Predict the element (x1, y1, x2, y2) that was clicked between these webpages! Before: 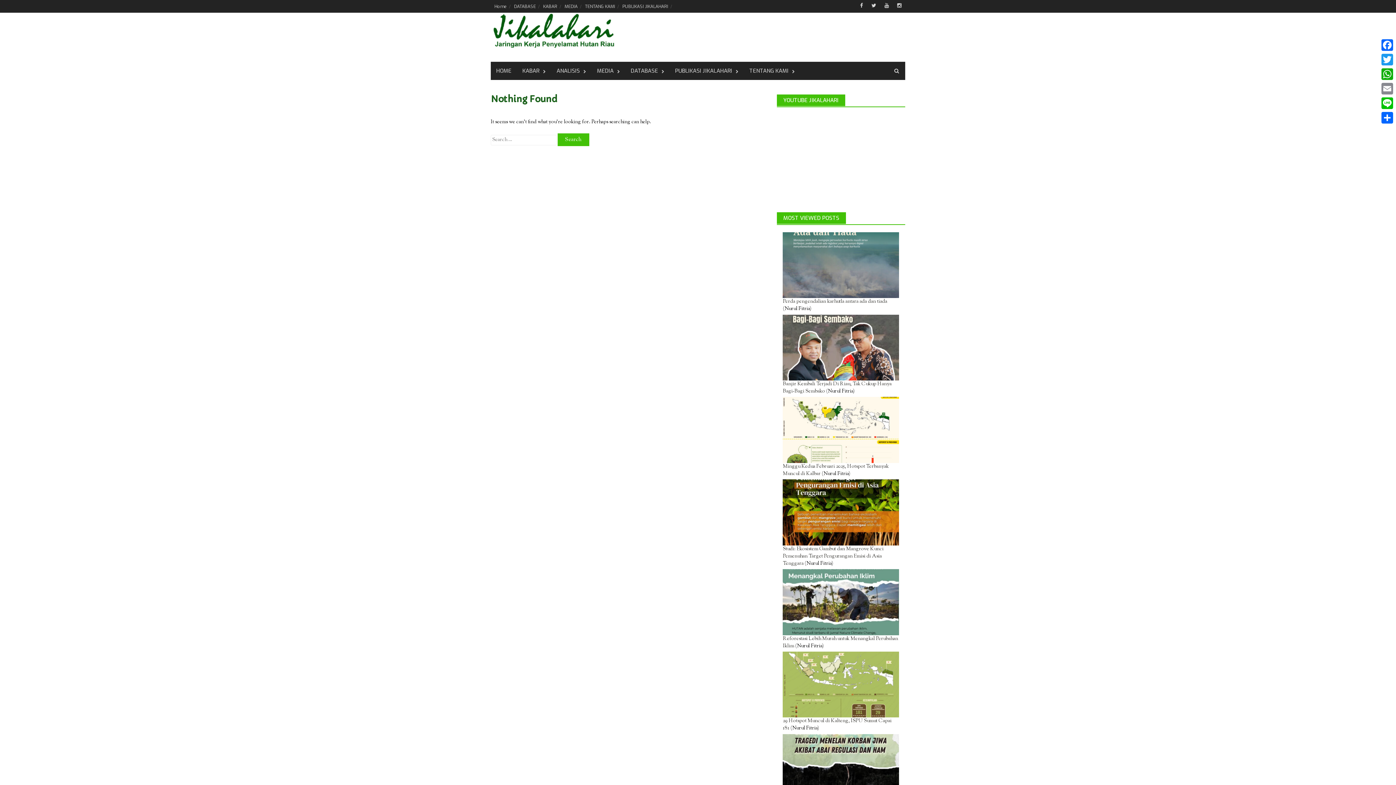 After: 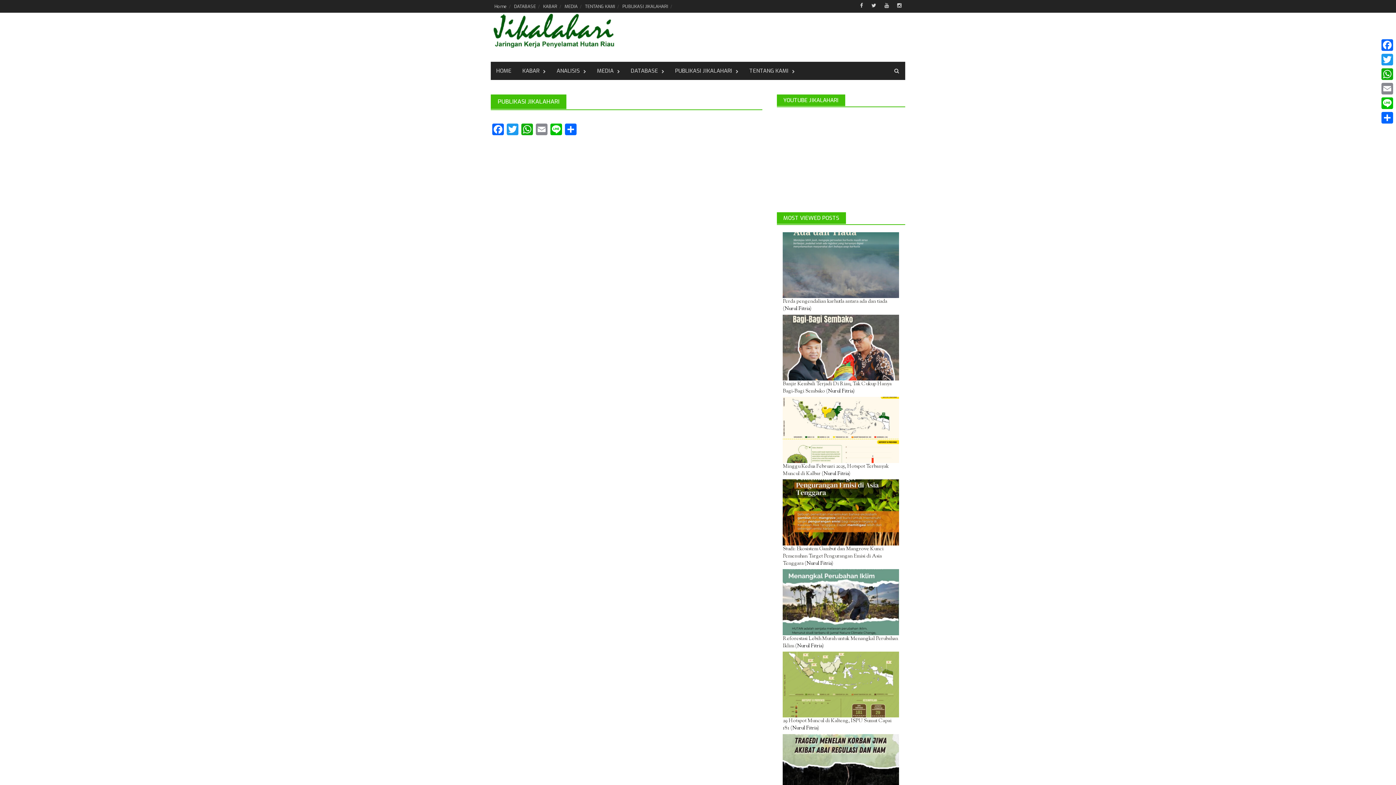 Action: bbox: (618, 0, 672, 12) label: PUBLIKASI JIKALAHARI